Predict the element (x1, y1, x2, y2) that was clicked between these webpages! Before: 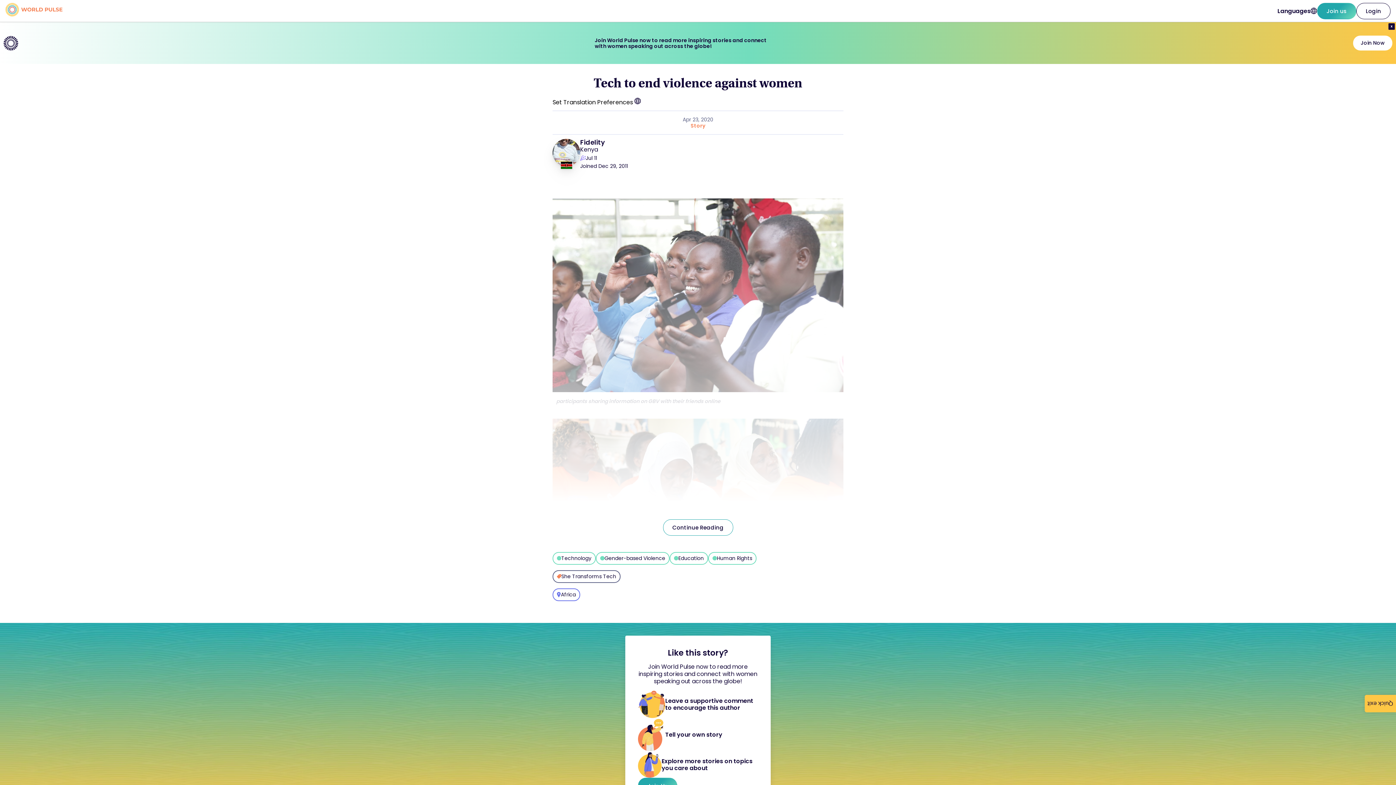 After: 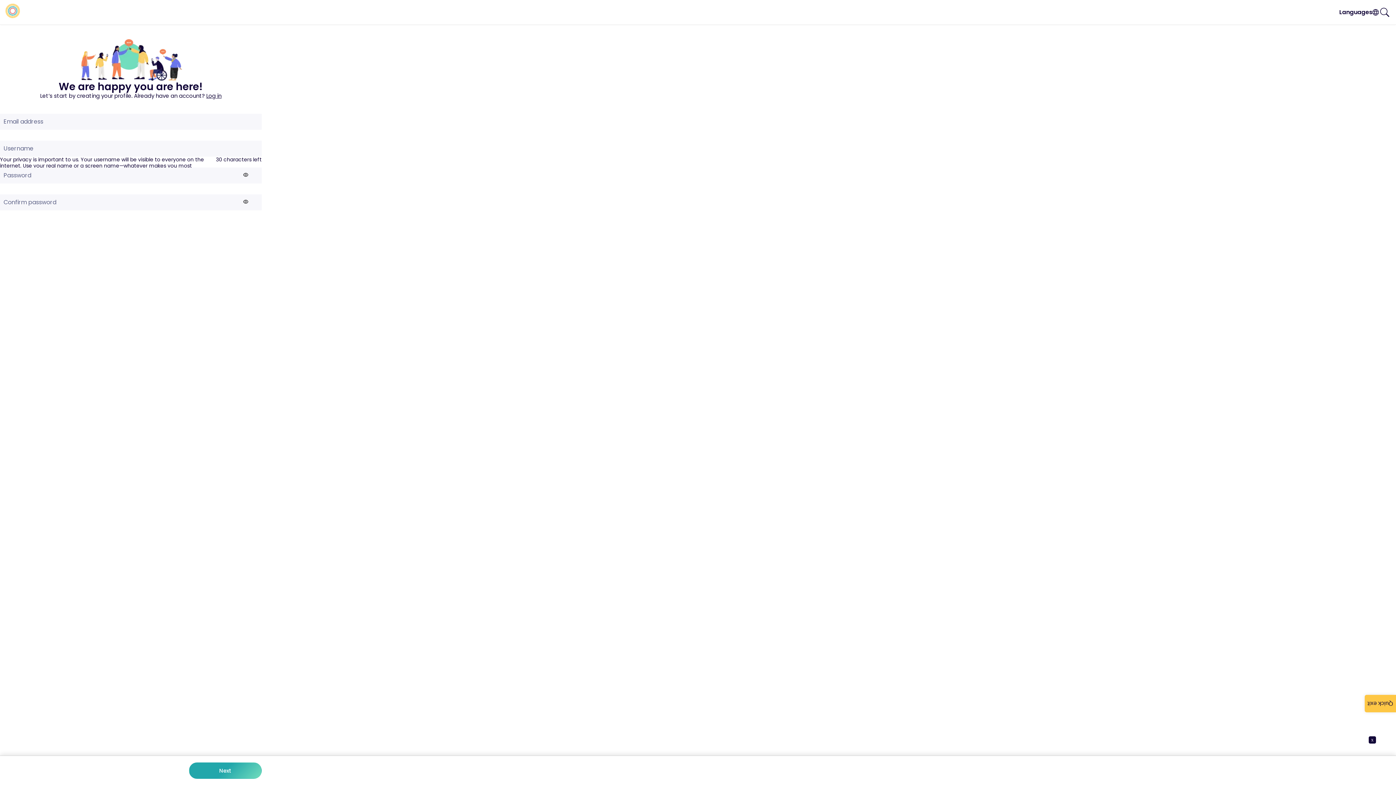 Action: bbox: (1353, 35, 1392, 50) label: Join Now